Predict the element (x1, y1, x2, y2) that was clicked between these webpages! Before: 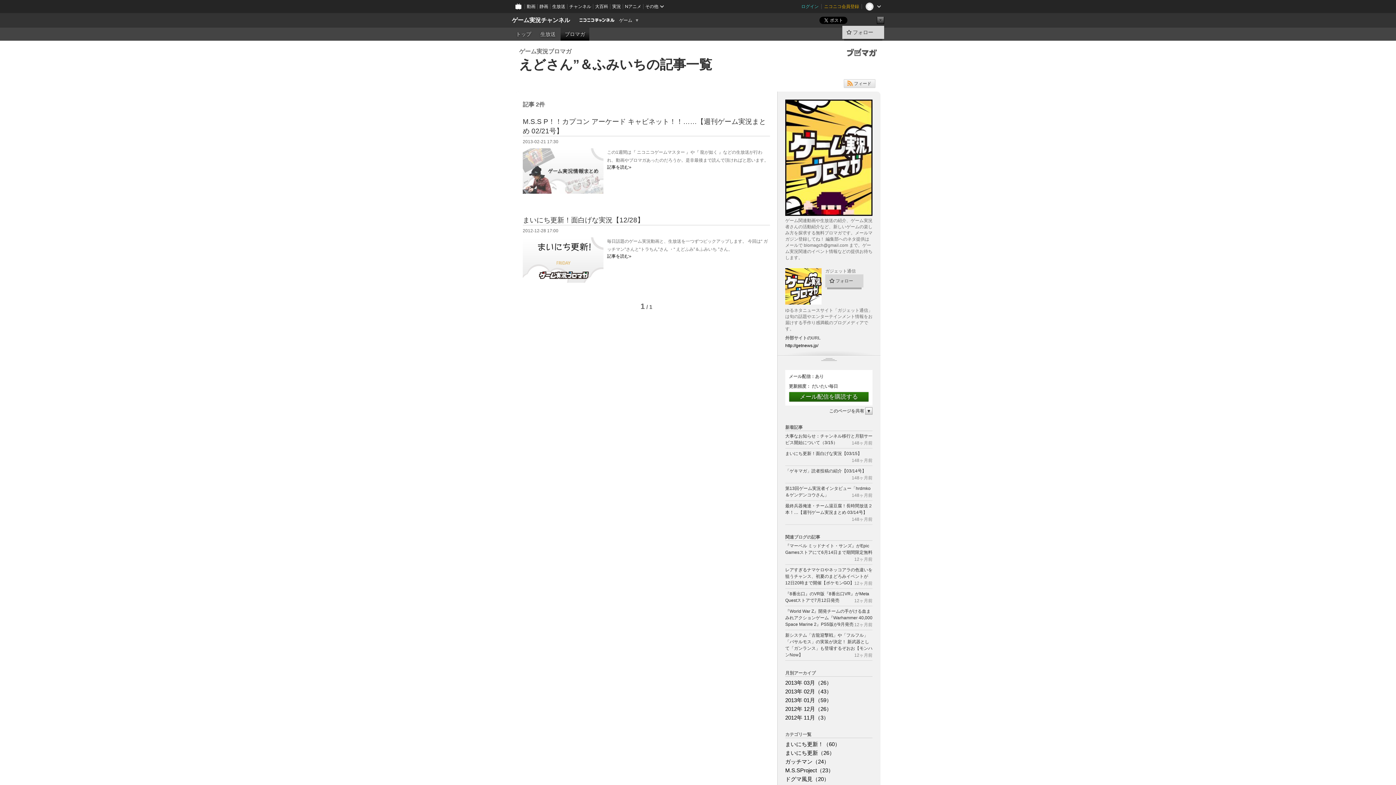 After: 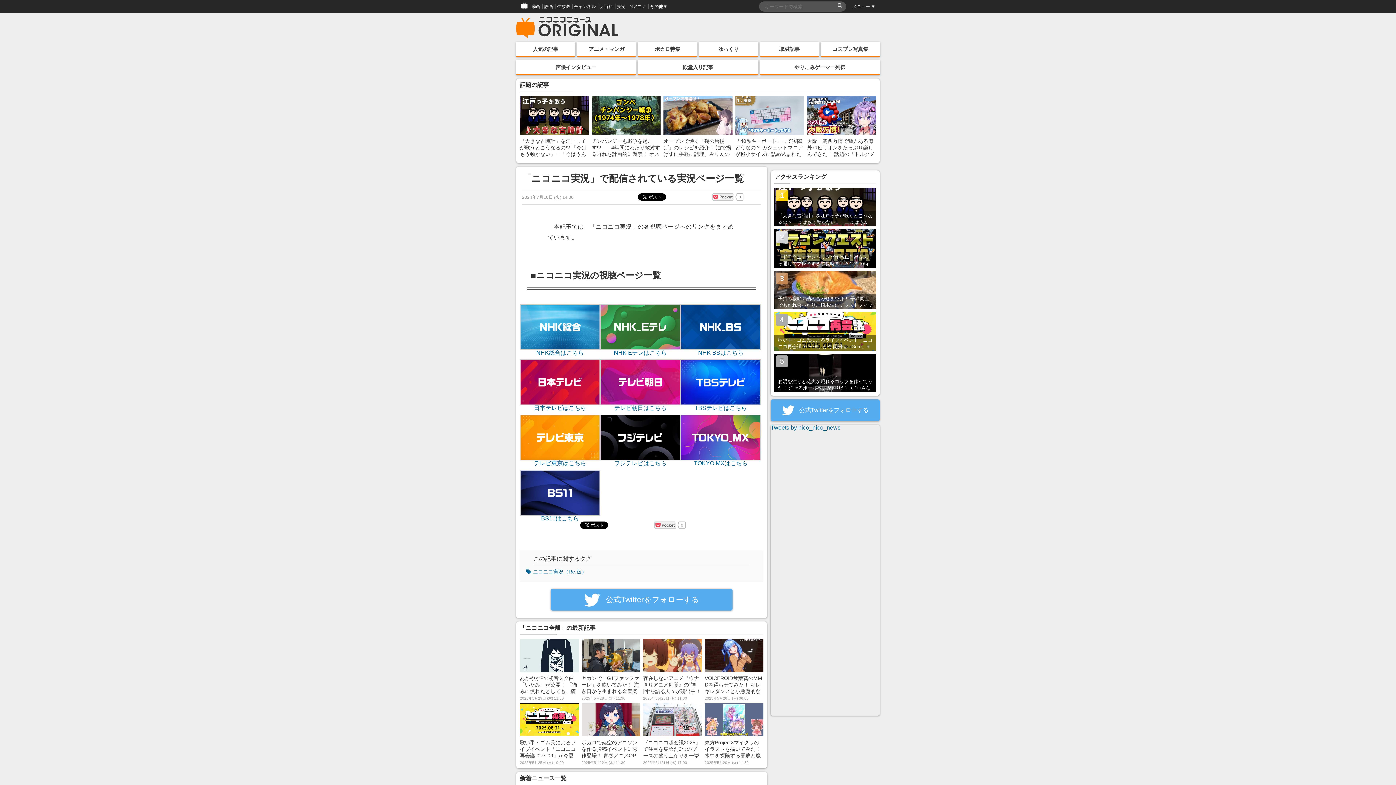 Action: label: 実況 bbox: (610, 0, 623, 13)